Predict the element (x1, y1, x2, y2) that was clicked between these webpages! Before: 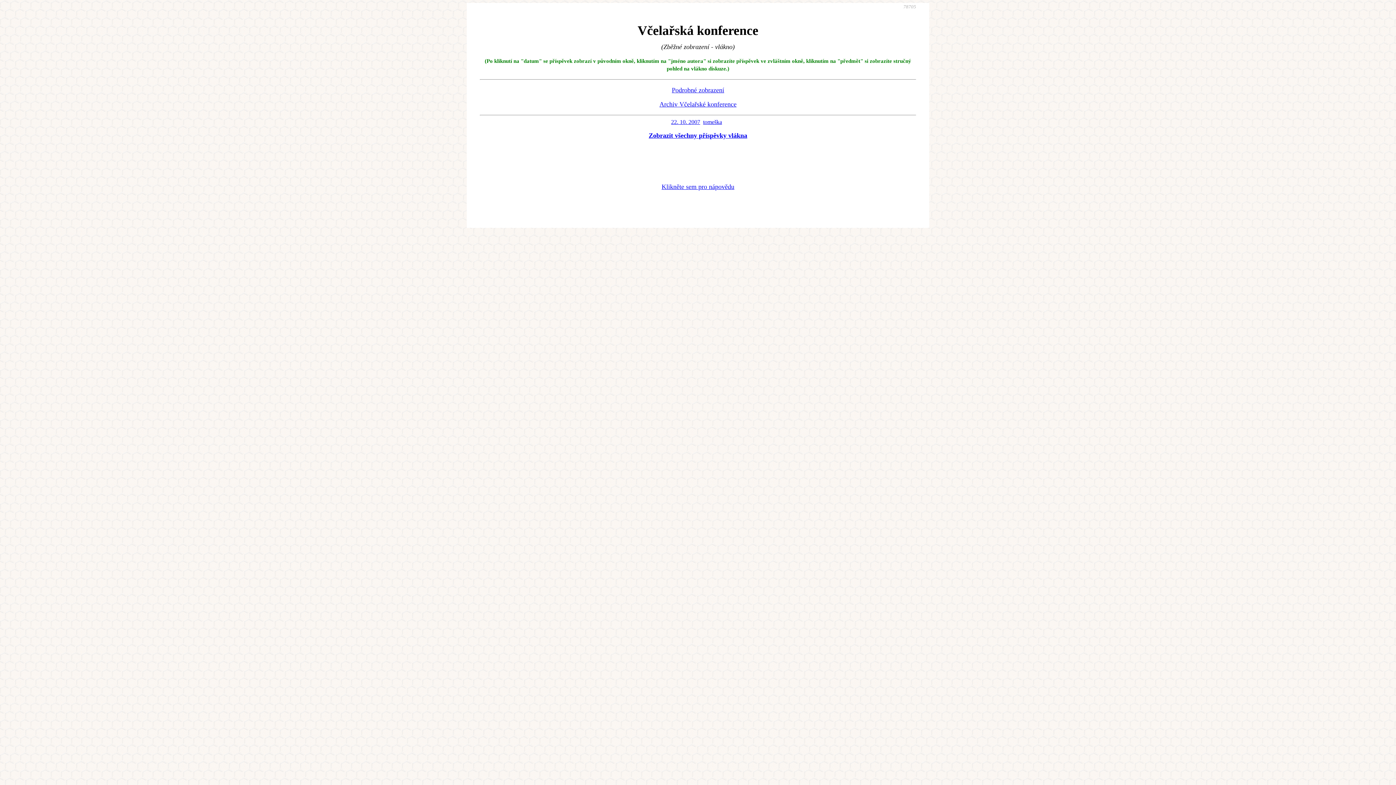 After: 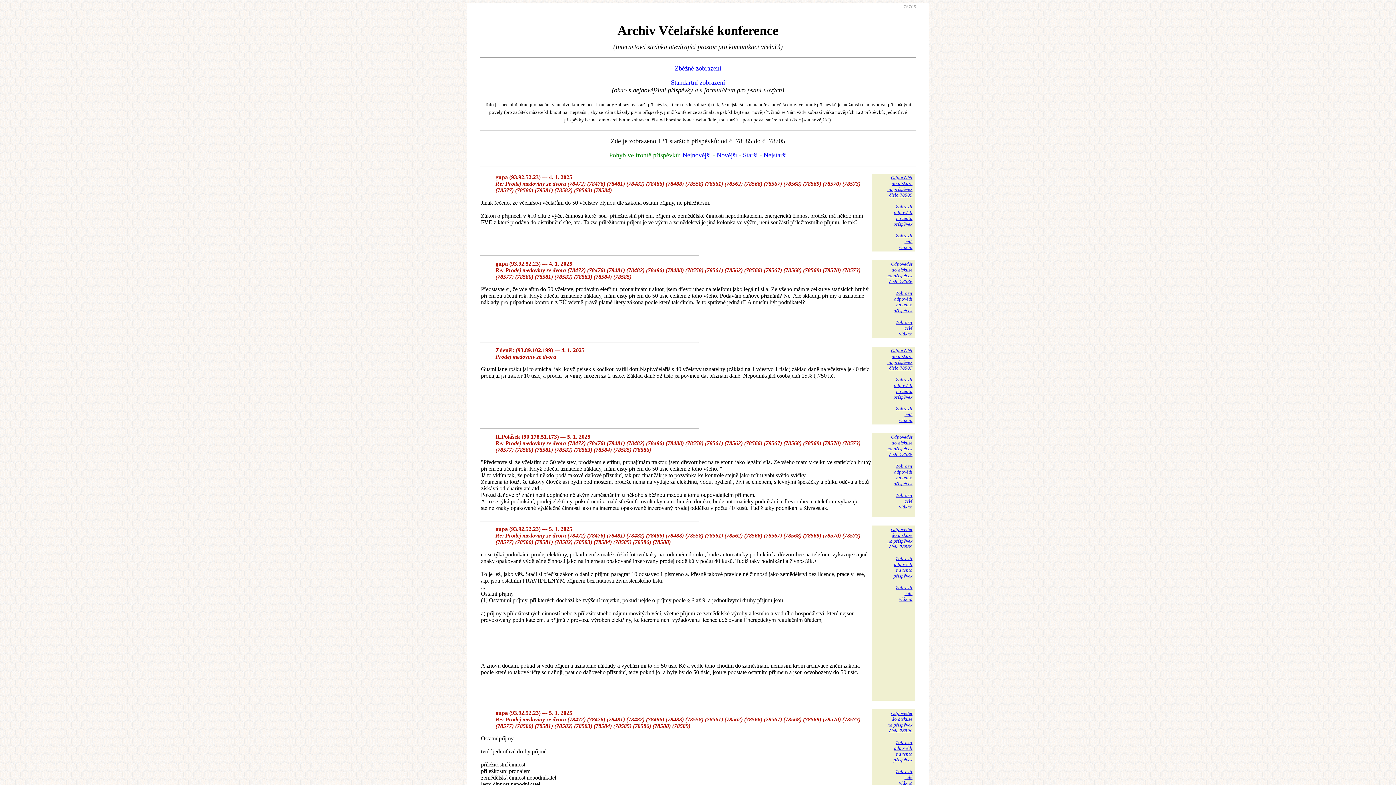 Action: bbox: (659, 100, 736, 108) label: Archiv Včelařské konference